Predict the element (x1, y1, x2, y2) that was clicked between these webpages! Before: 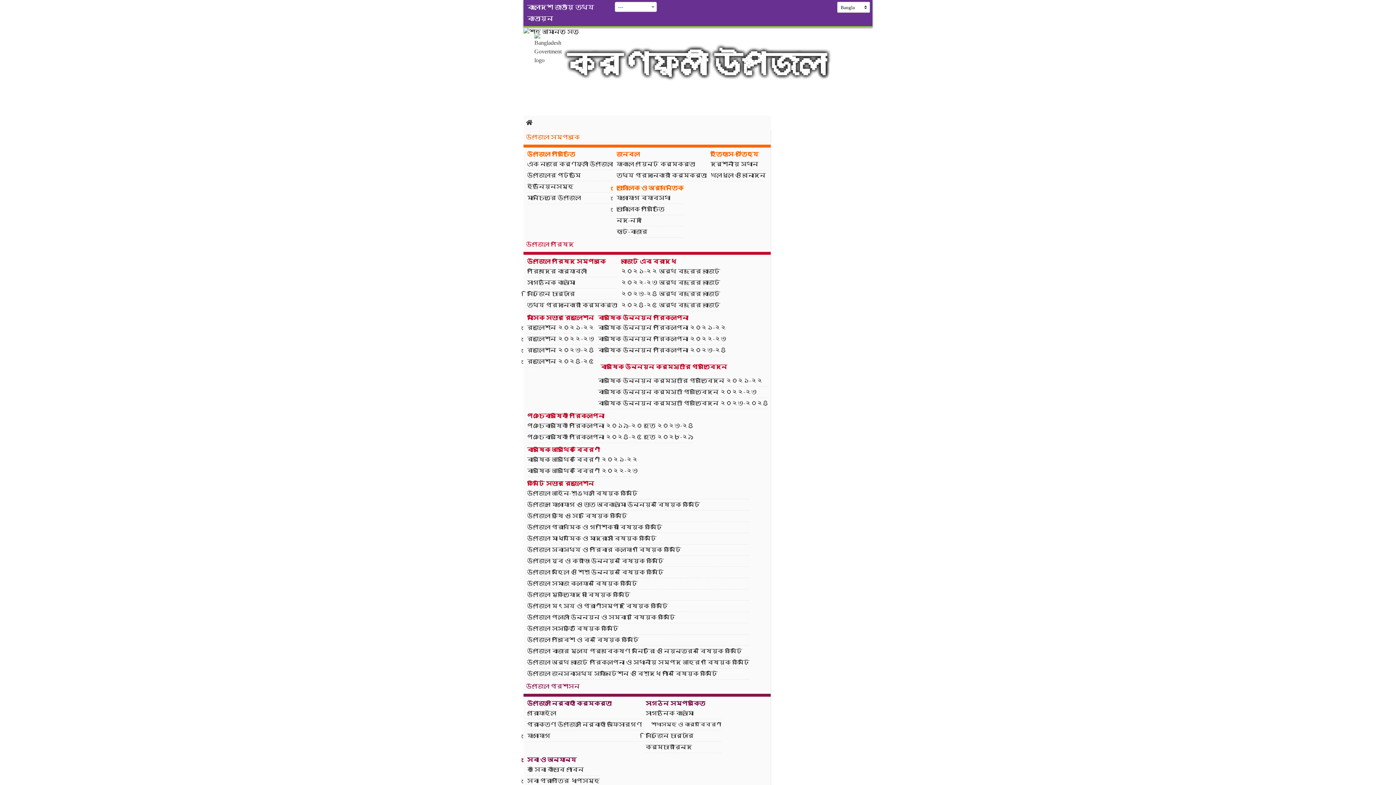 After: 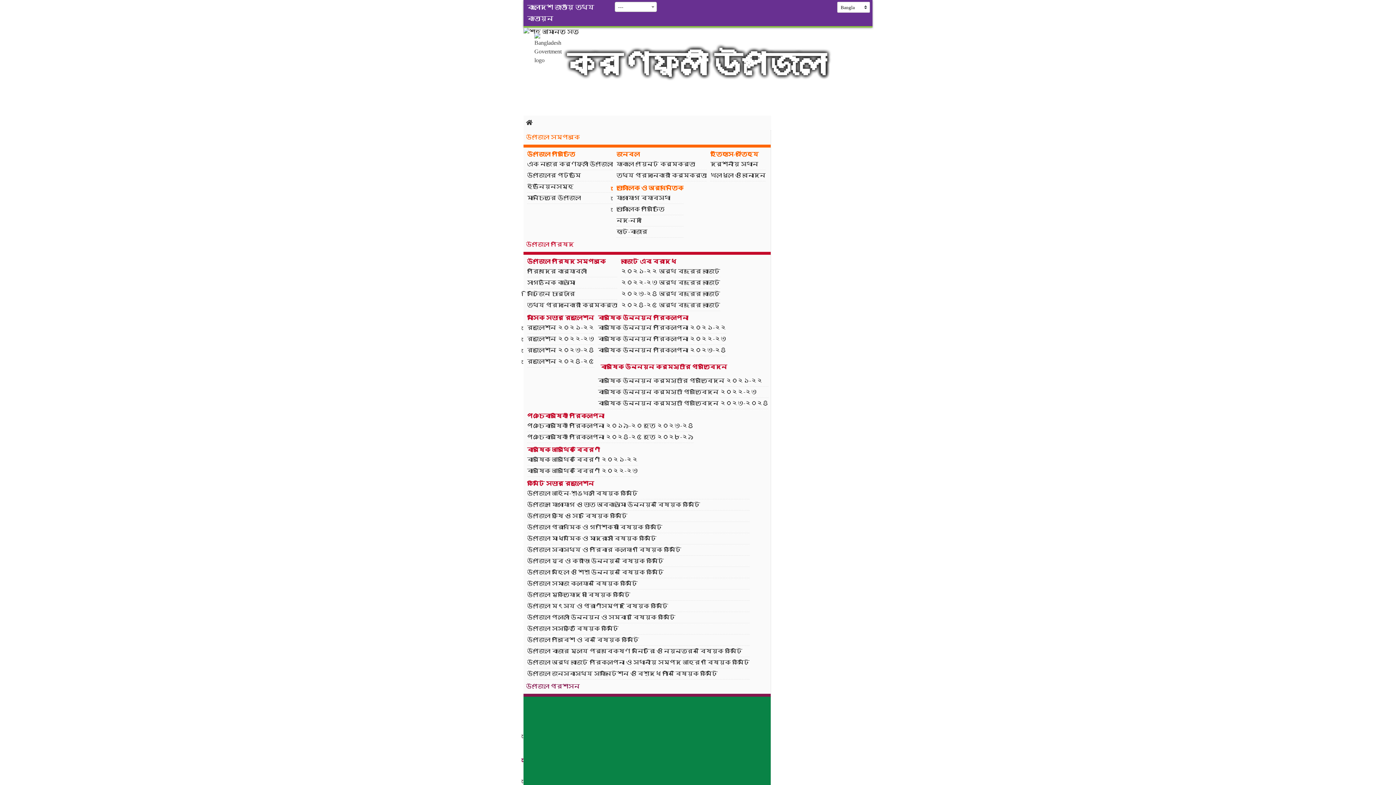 Action: label: সরকারি অফিস bbox: (523, 697, 770, 824)